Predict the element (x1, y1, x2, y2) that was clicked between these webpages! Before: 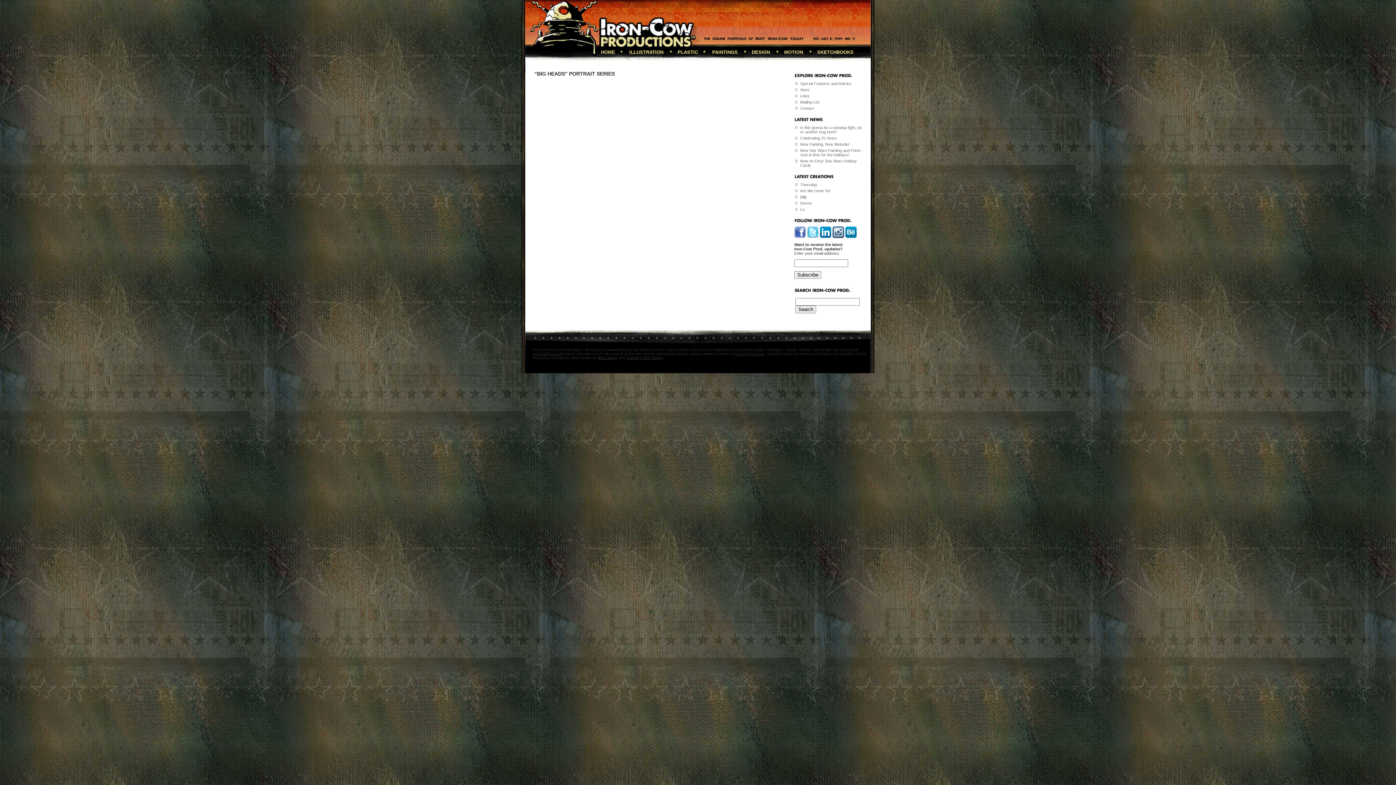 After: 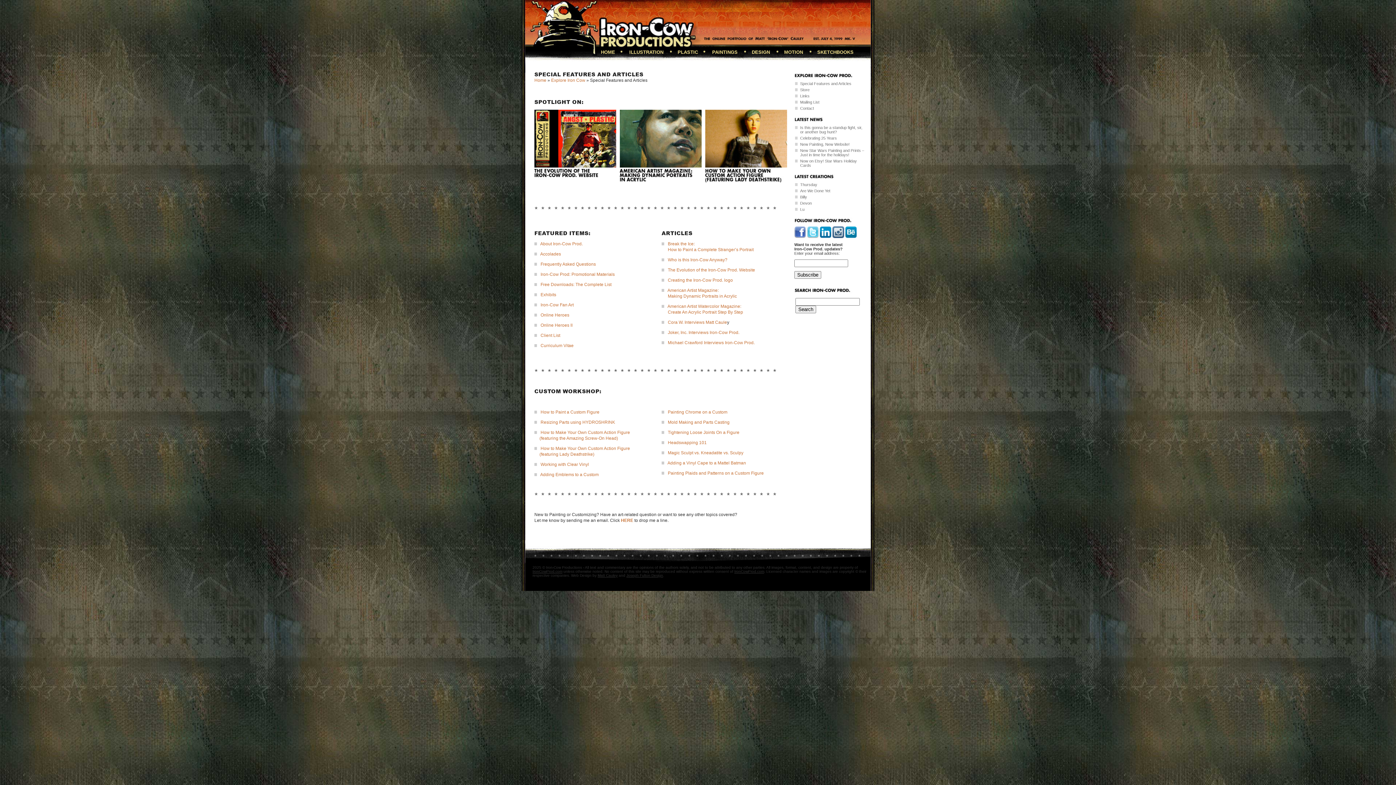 Action: label: Special Features and Articles bbox: (800, 81, 865, 85)